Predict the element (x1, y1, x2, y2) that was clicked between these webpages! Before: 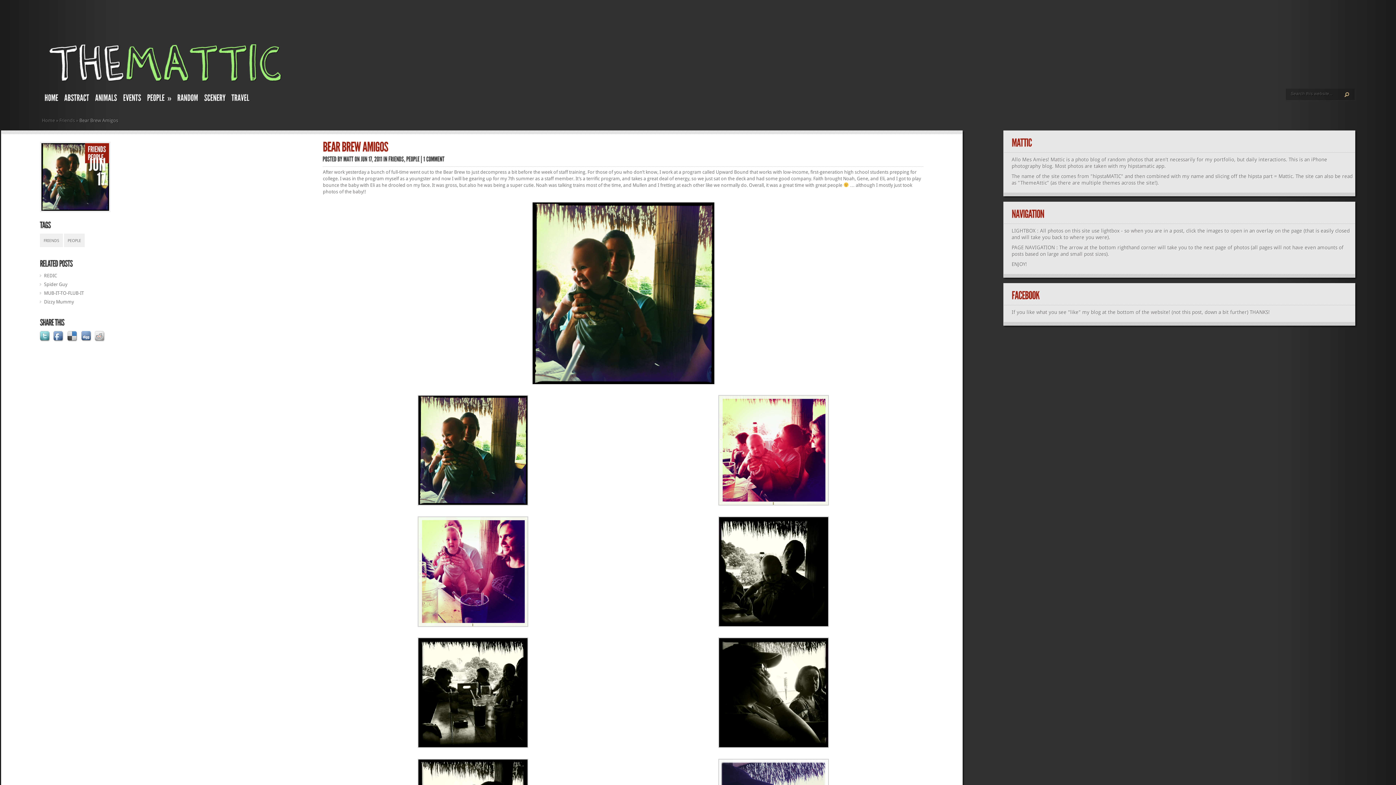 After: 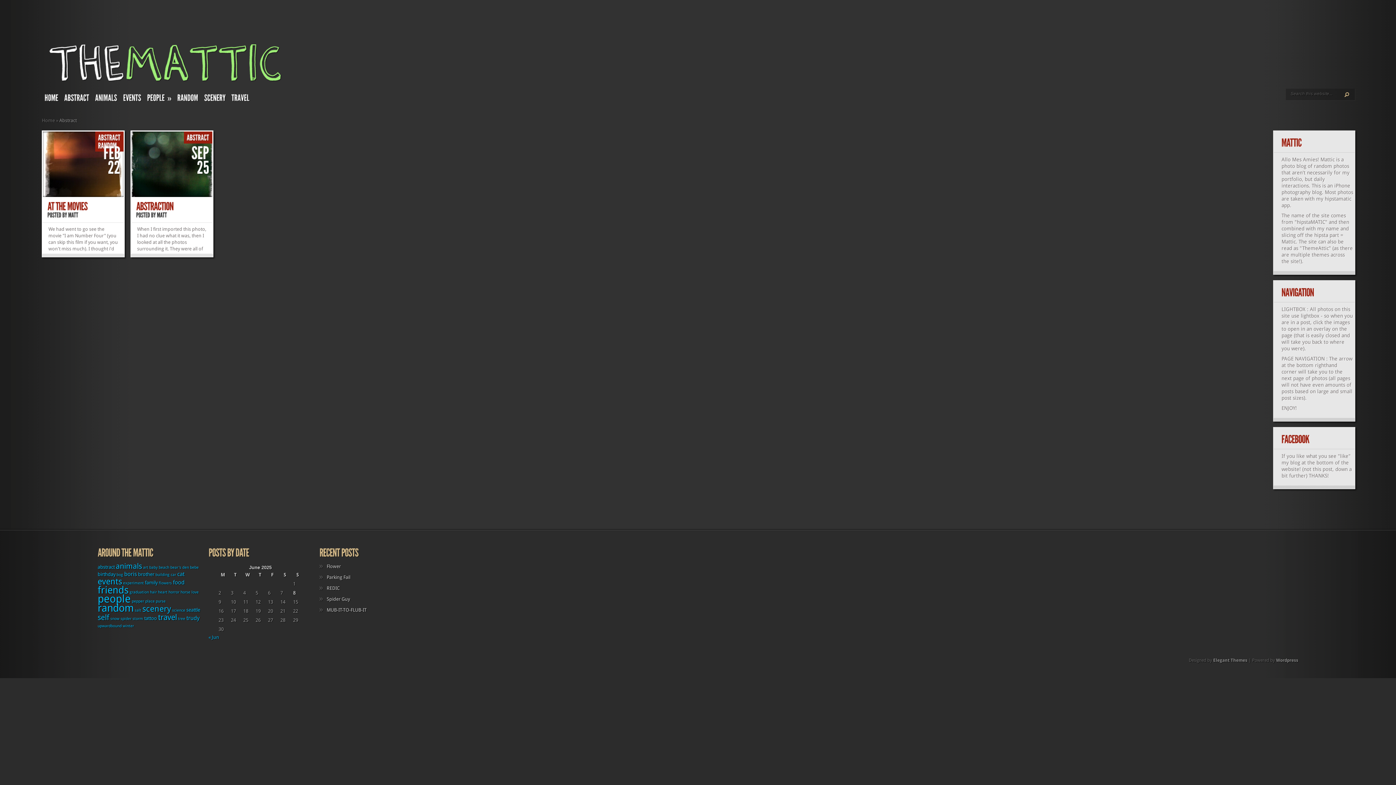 Action: bbox: (61, 91, 92, 107) label: ABSTRACT